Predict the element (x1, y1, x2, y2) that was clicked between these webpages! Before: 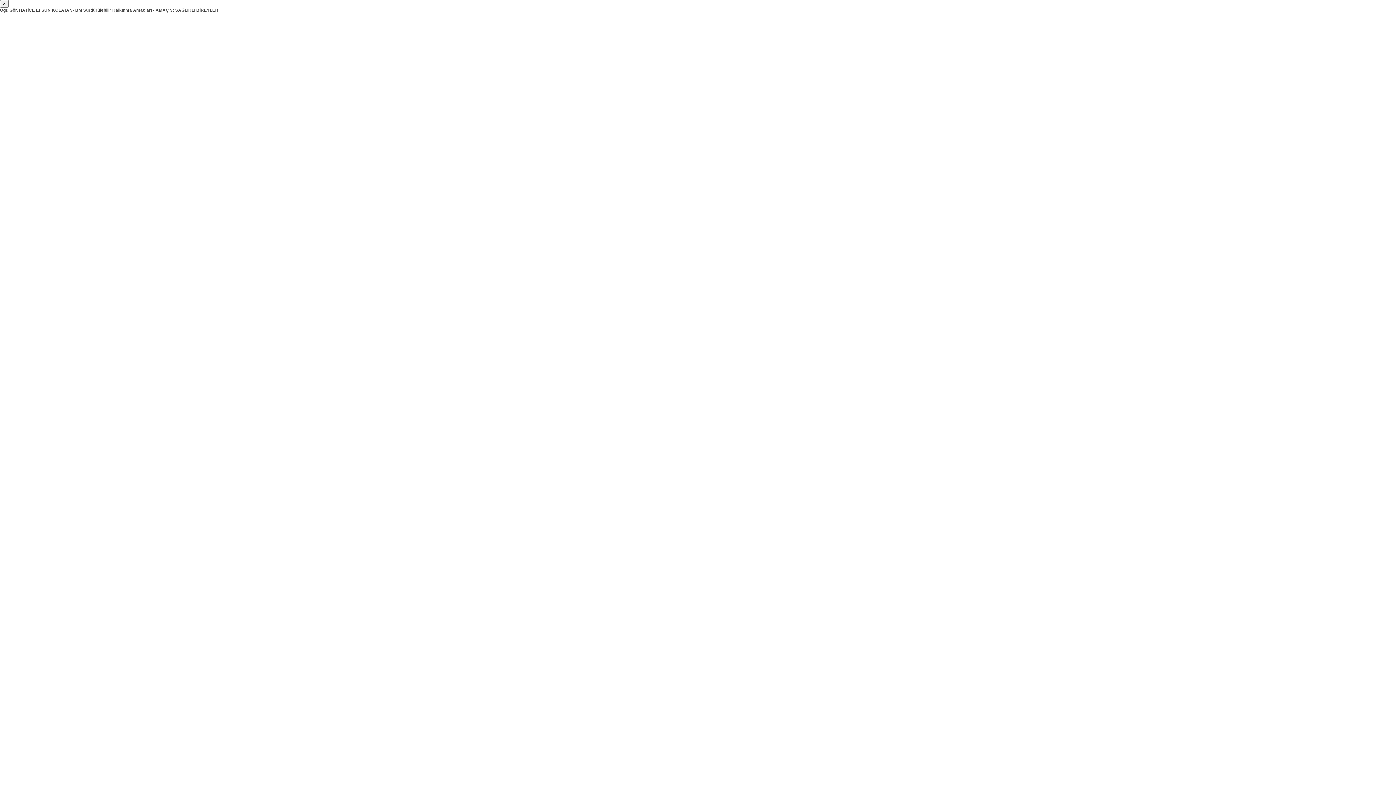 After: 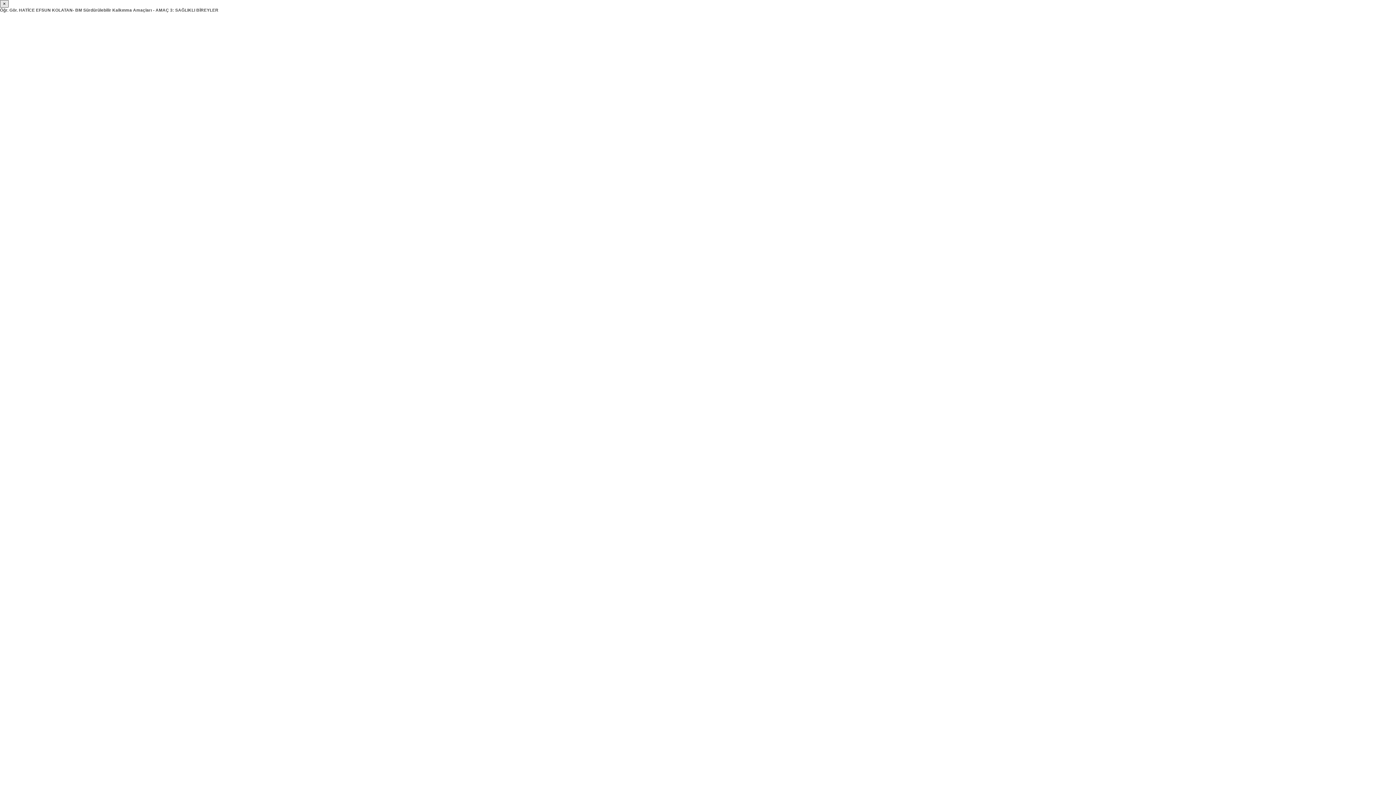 Action: label: × bbox: (0, 0, 8, 7)